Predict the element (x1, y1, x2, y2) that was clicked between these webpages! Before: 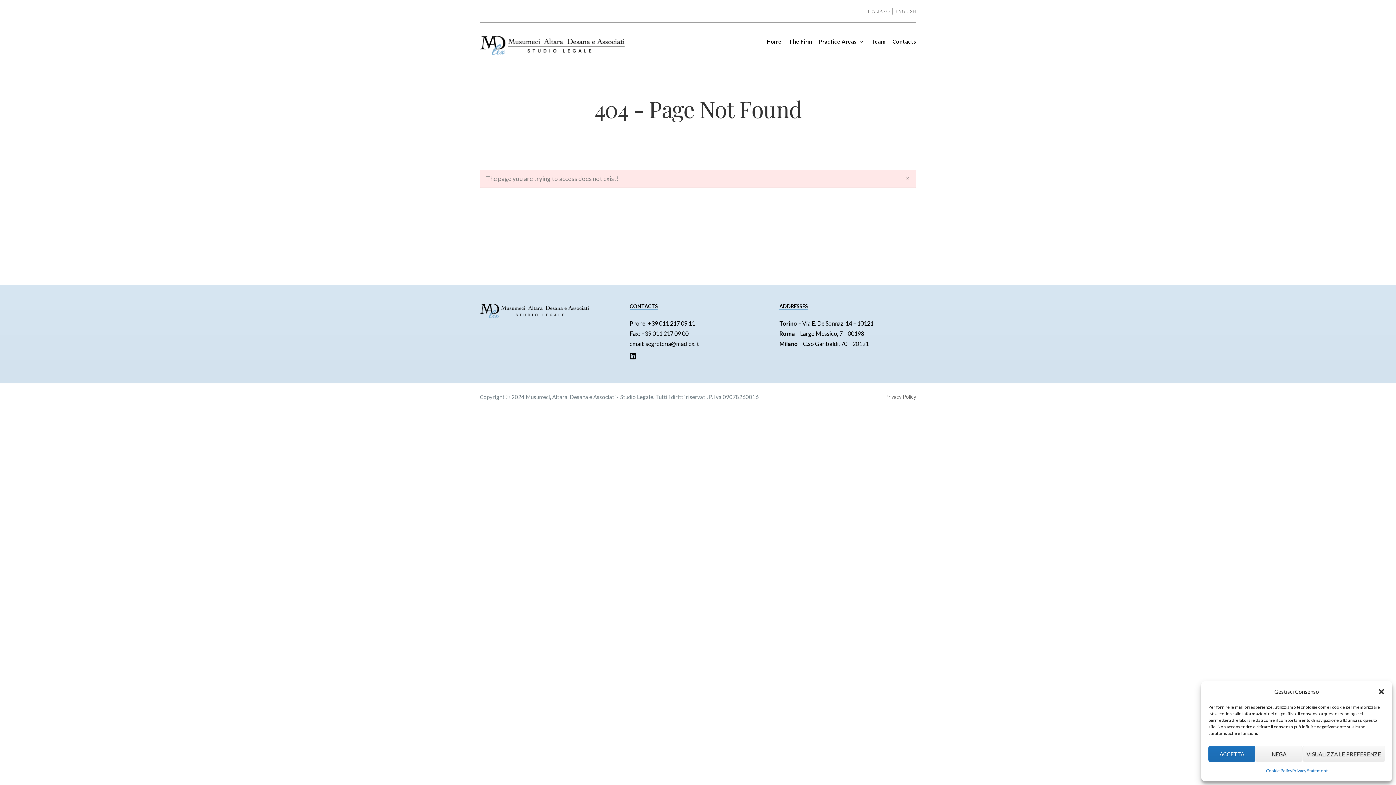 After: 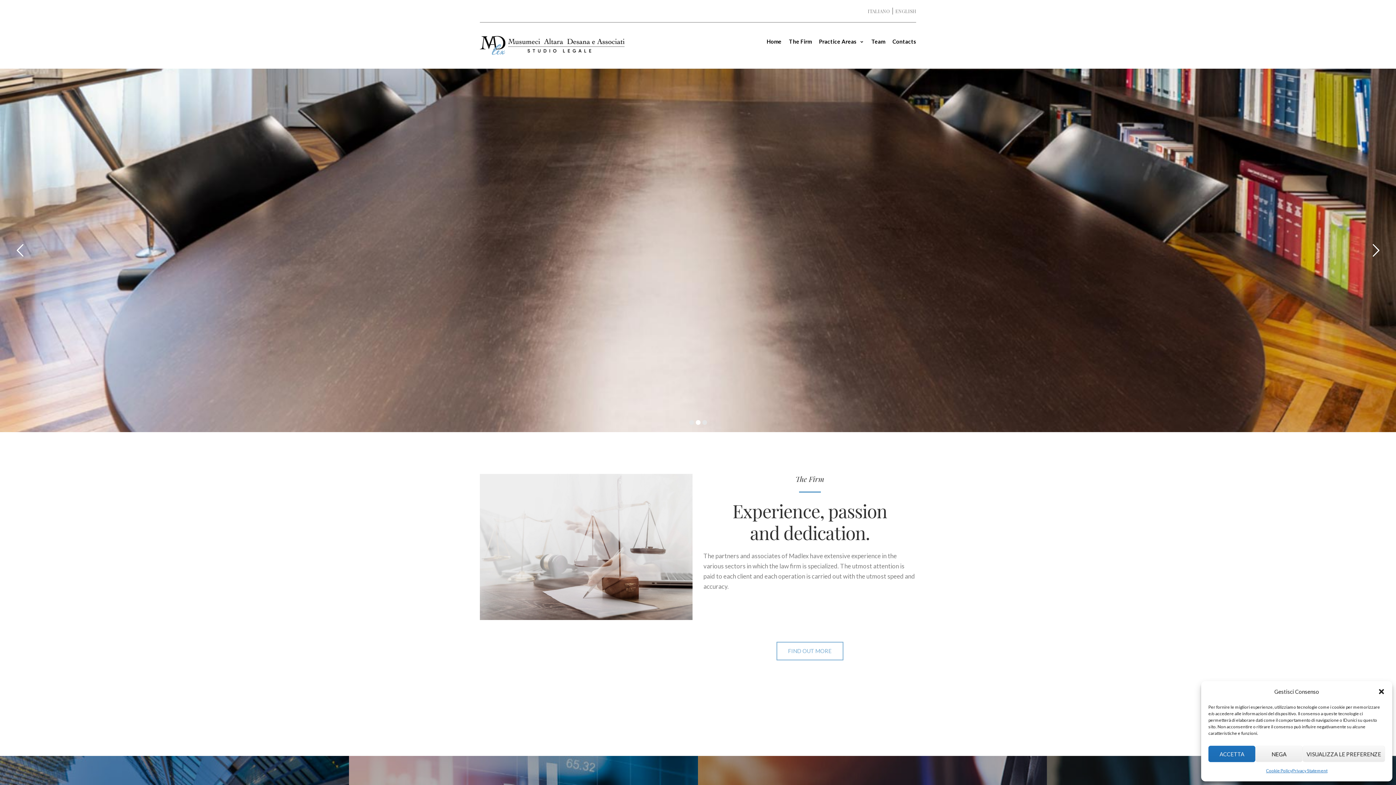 Action: label: ENGLISH bbox: (895, 8, 916, 14)